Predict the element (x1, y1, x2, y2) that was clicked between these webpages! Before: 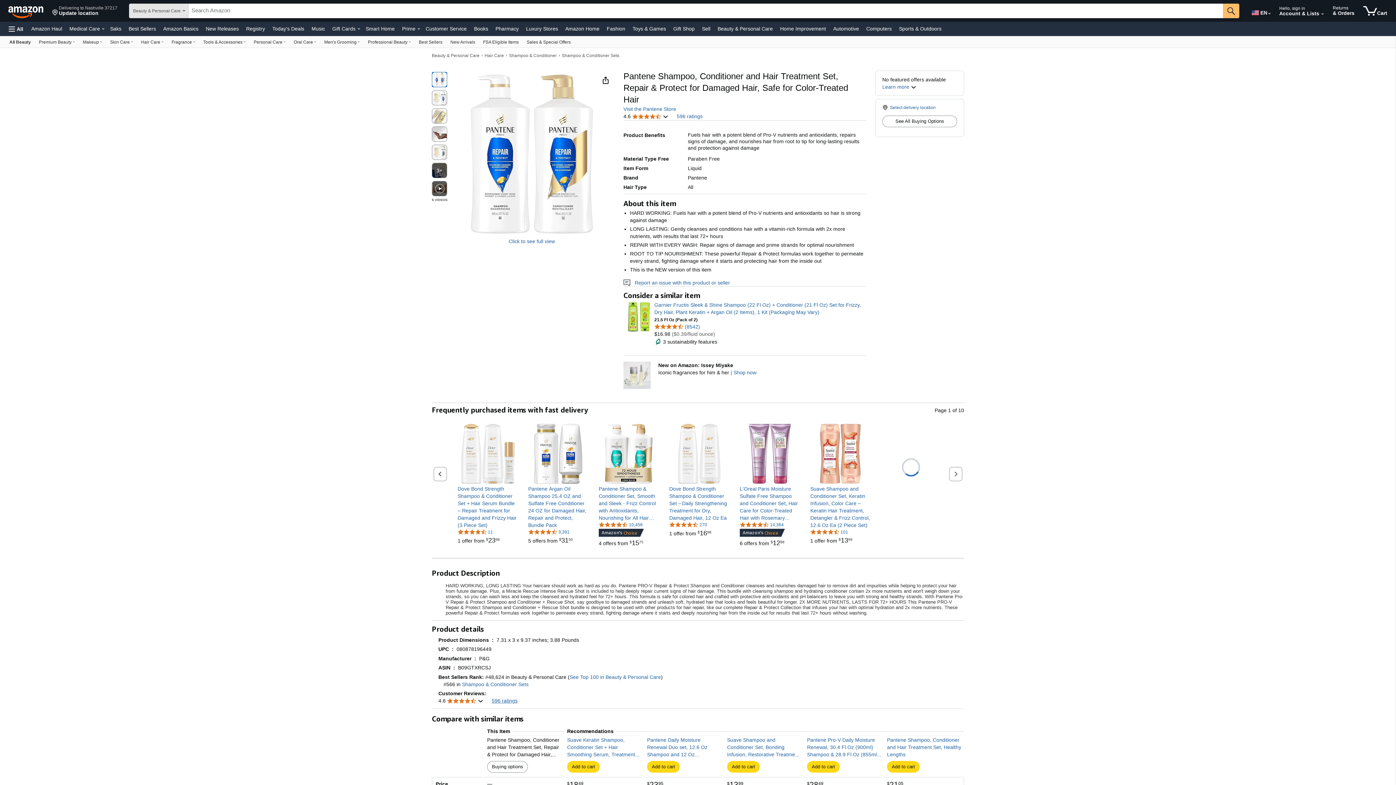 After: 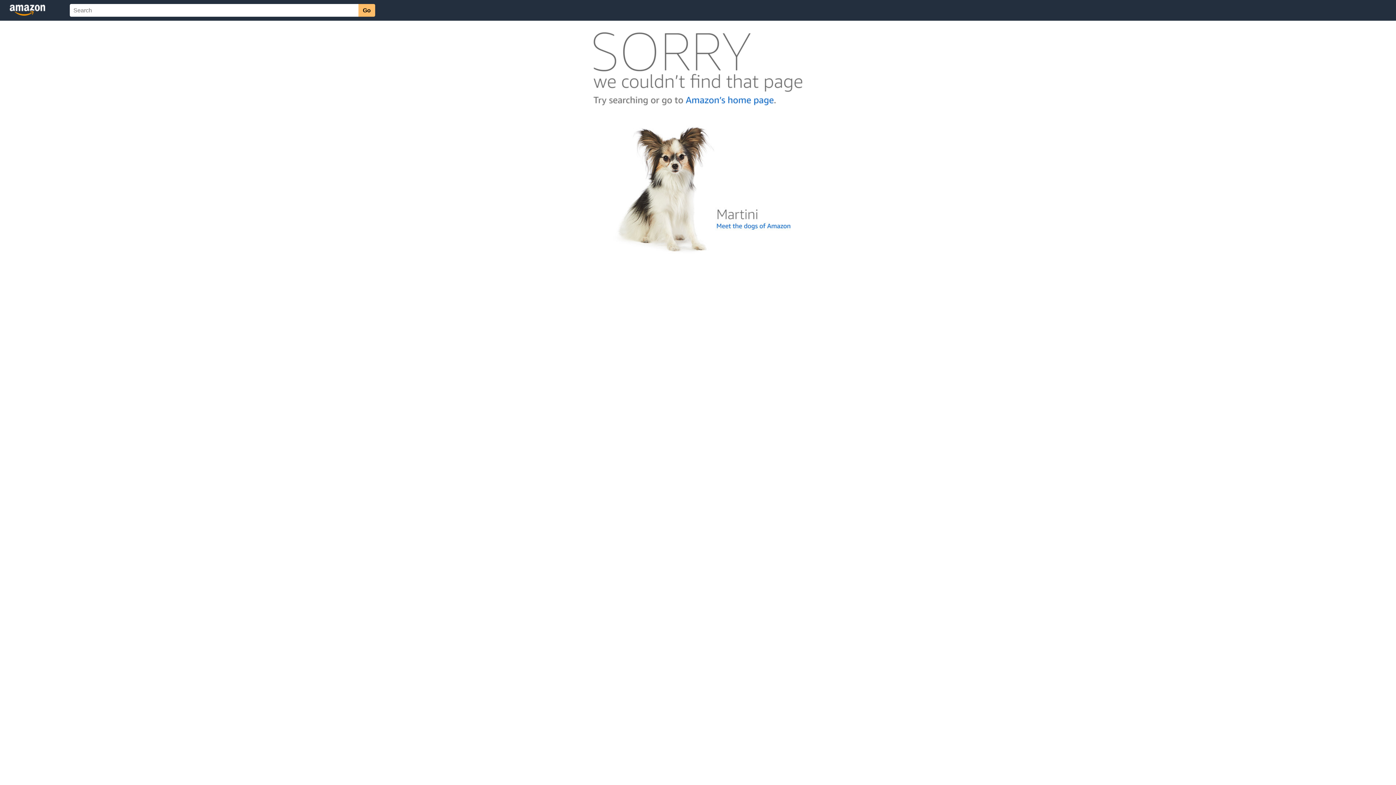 Action: bbox: (740, 521, 784, 527) label: 4.6 out of 5 stars, 14,364 ratings